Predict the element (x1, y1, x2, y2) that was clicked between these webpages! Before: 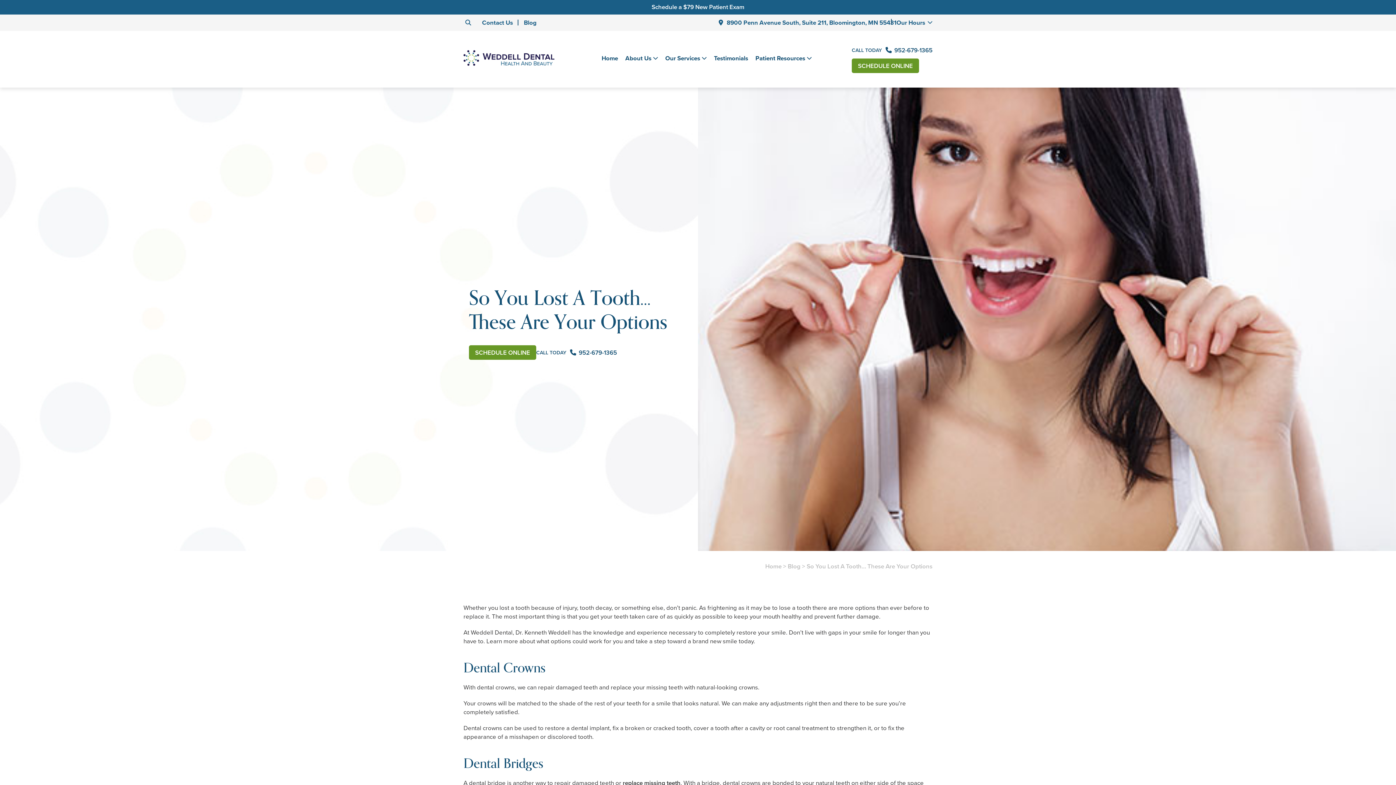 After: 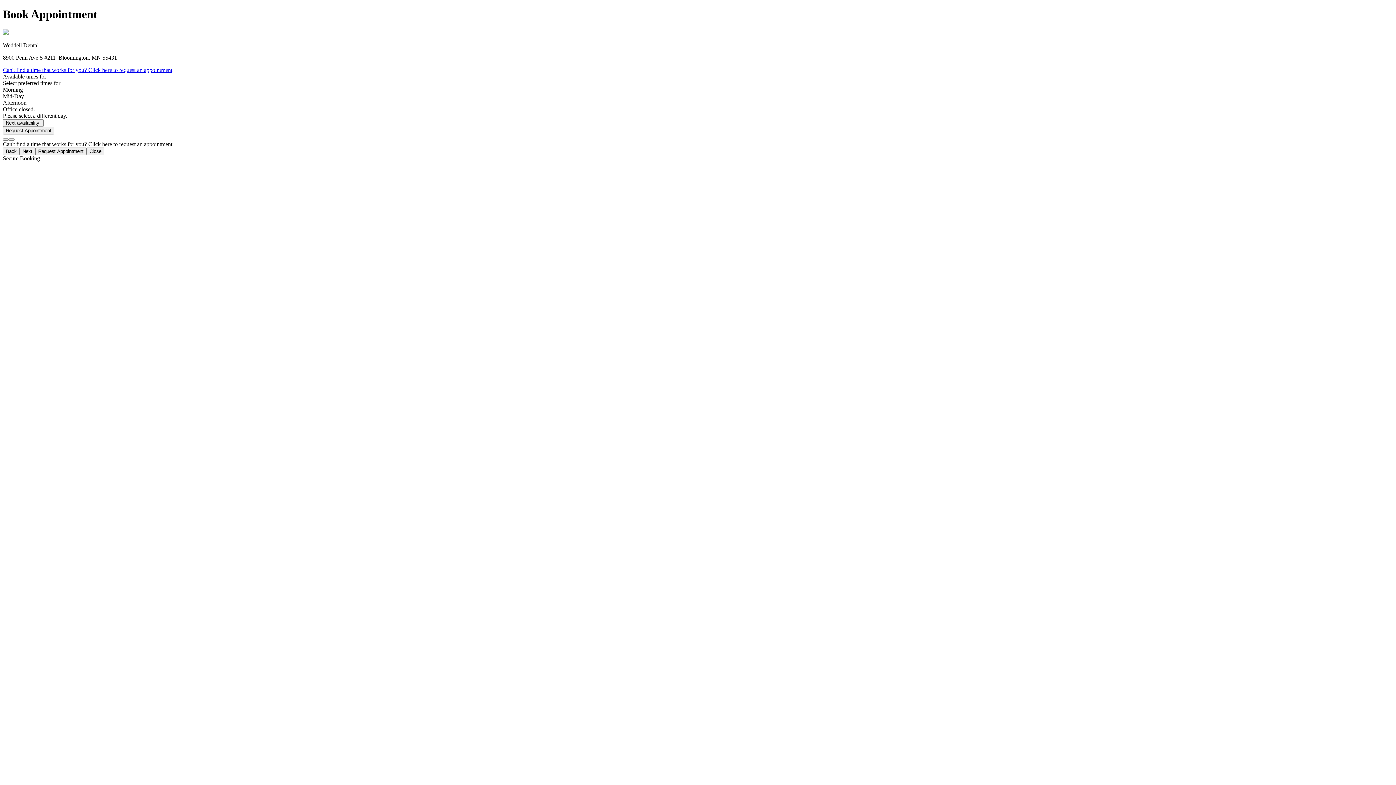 Action: bbox: (469, 345, 536, 359) label: SCHEDULE ONLINE